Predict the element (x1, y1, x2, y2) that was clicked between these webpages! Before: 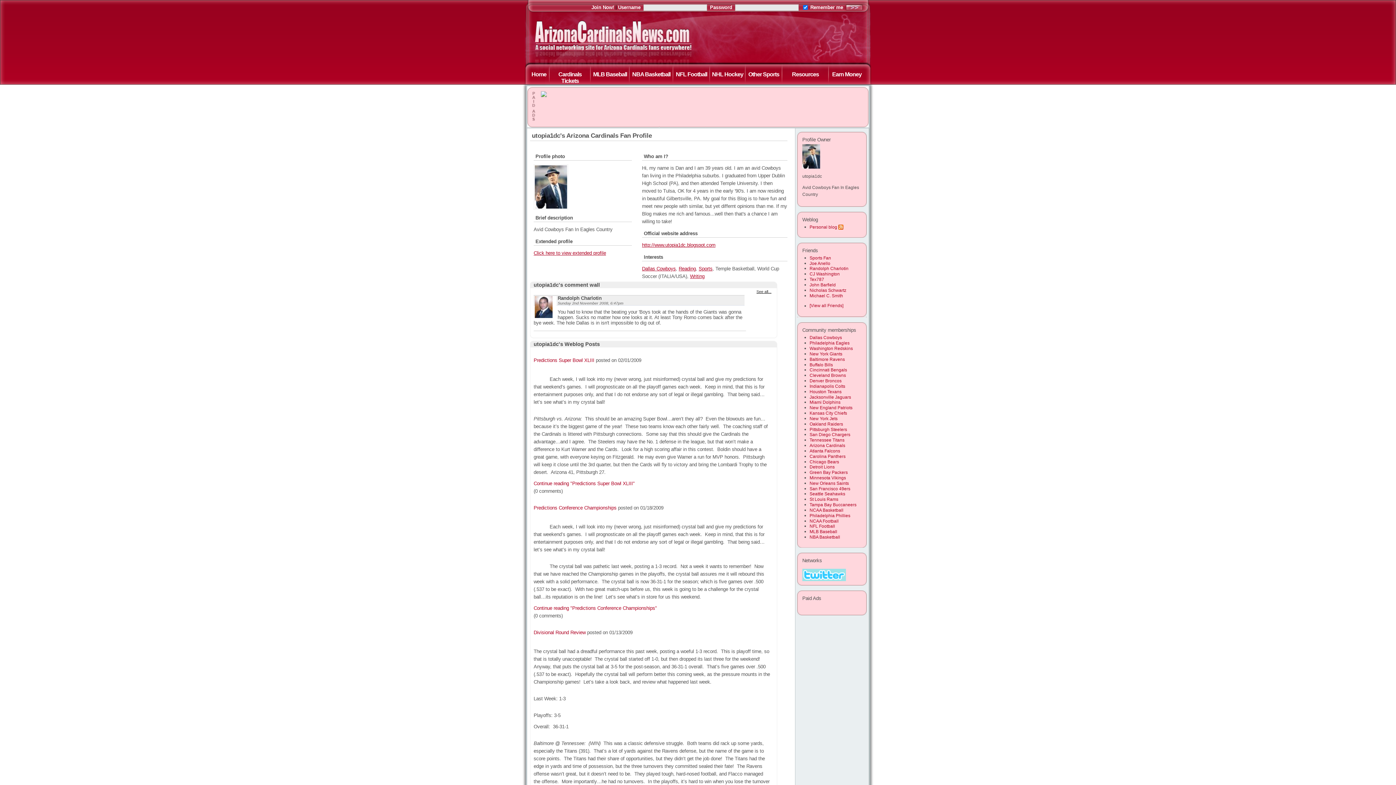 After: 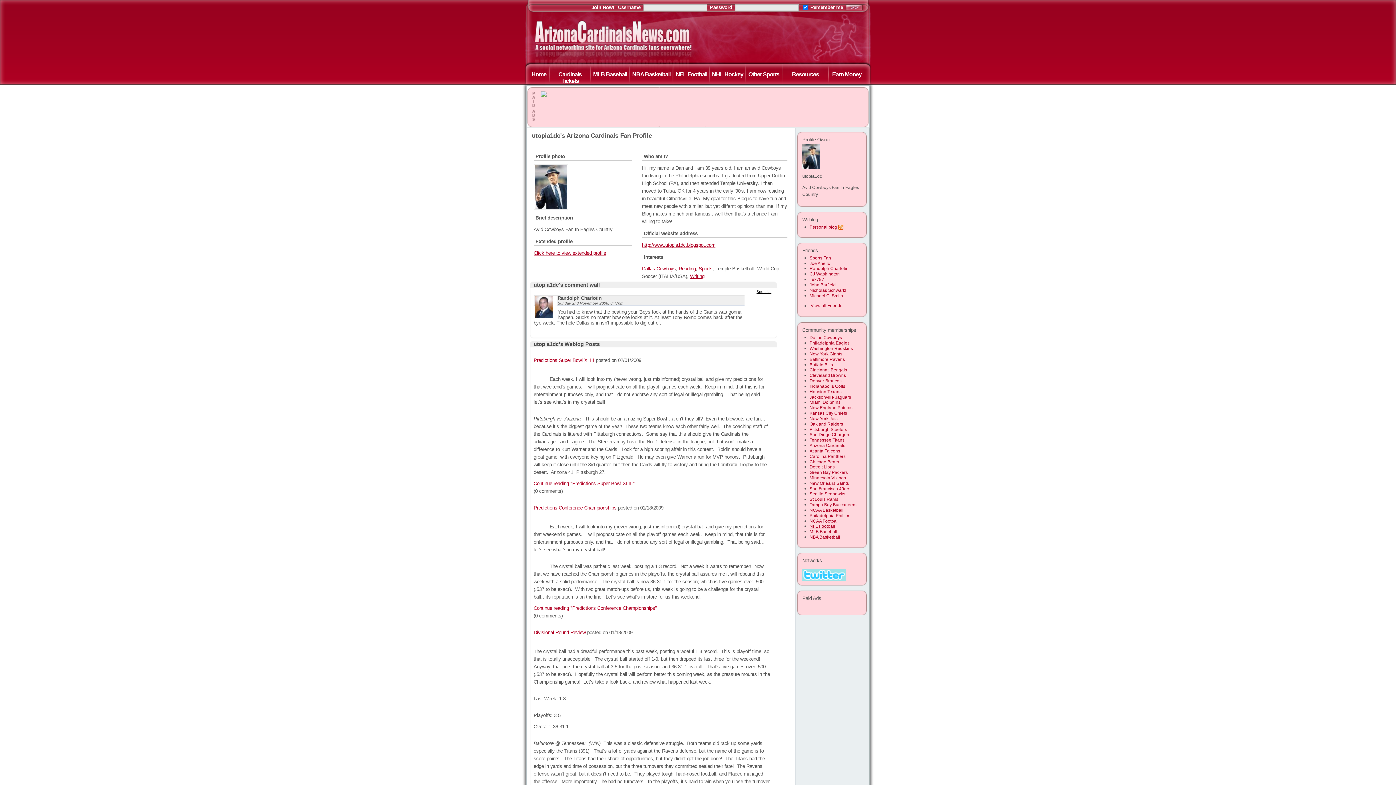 Action: label: NFL Football bbox: (809, 524, 835, 529)